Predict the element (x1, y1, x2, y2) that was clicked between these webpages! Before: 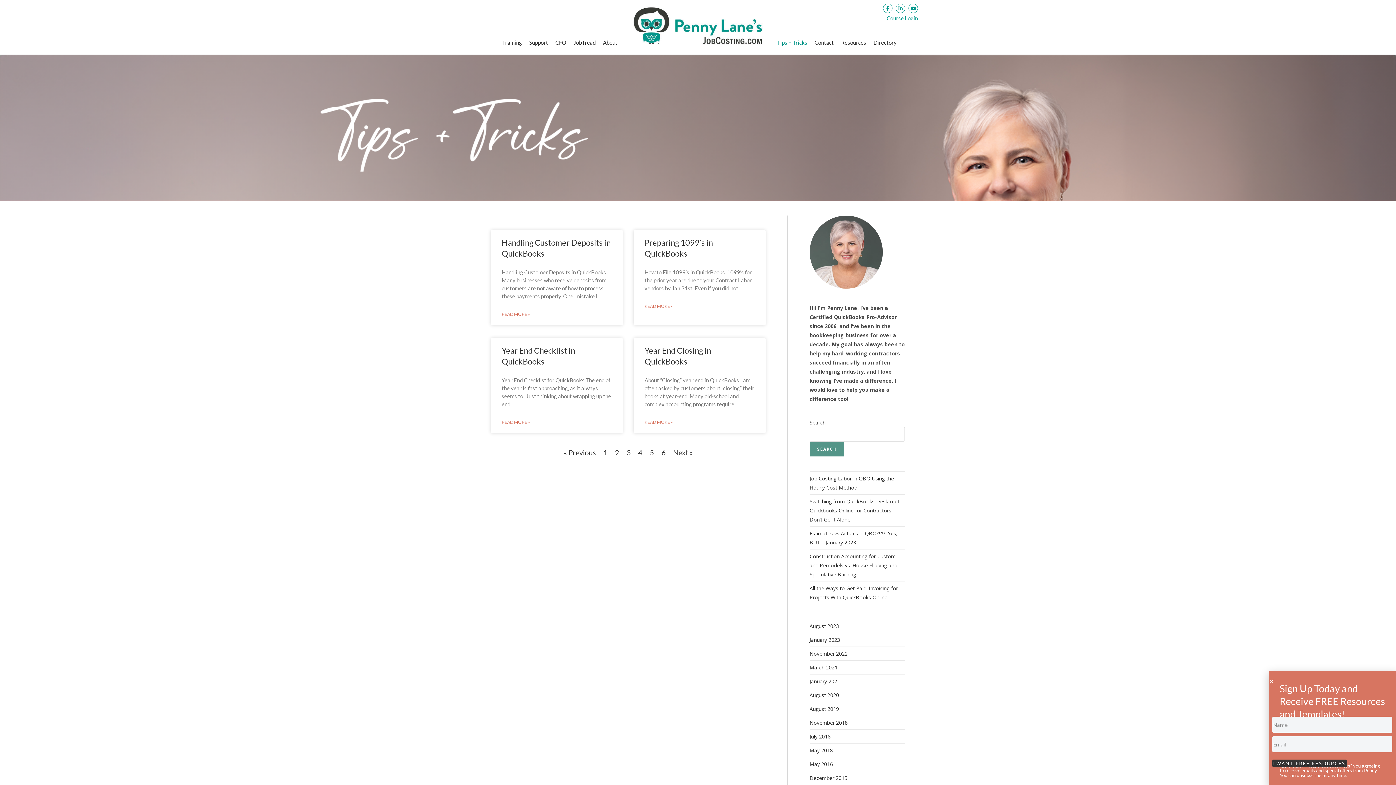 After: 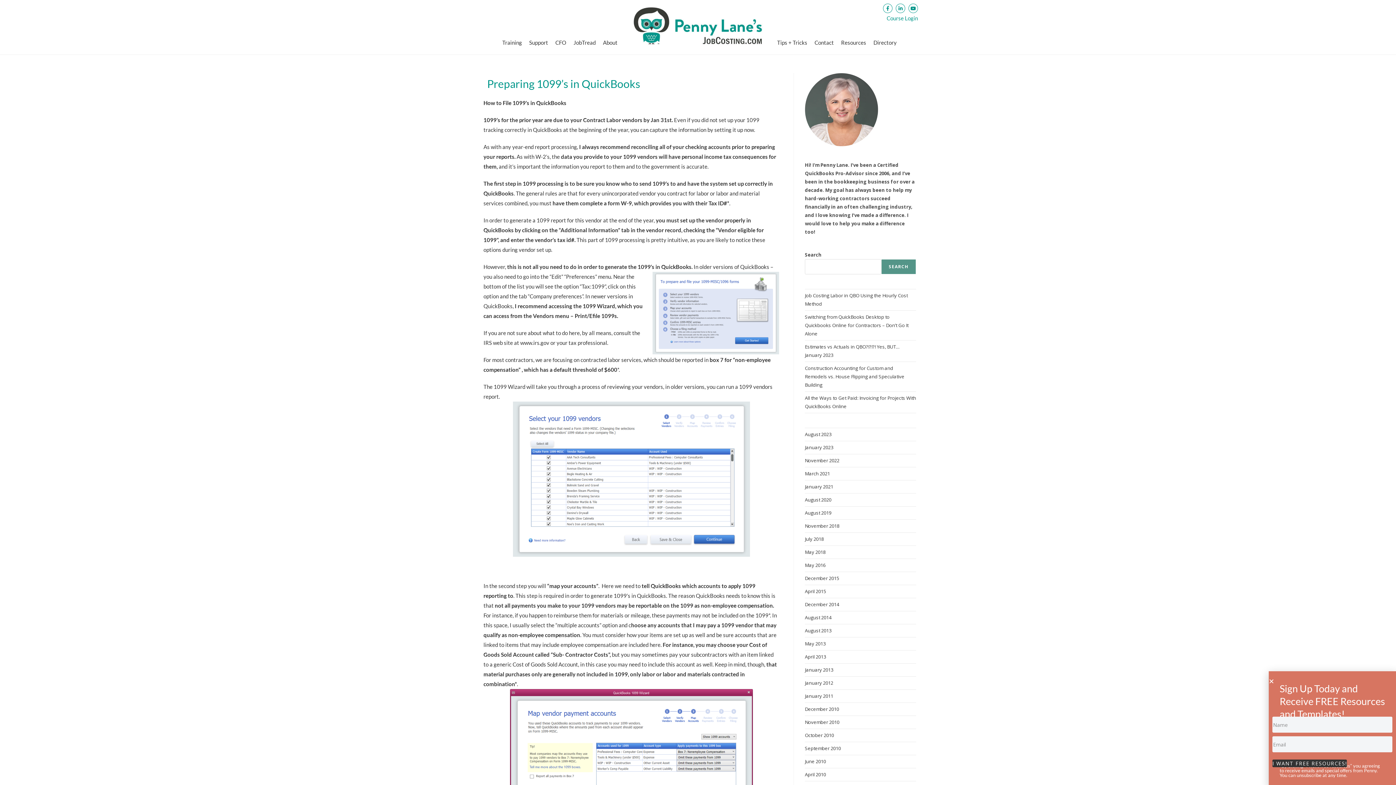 Action: label: Read more about Preparing 1099’s in QuickBooks bbox: (644, 302, 673, 310)